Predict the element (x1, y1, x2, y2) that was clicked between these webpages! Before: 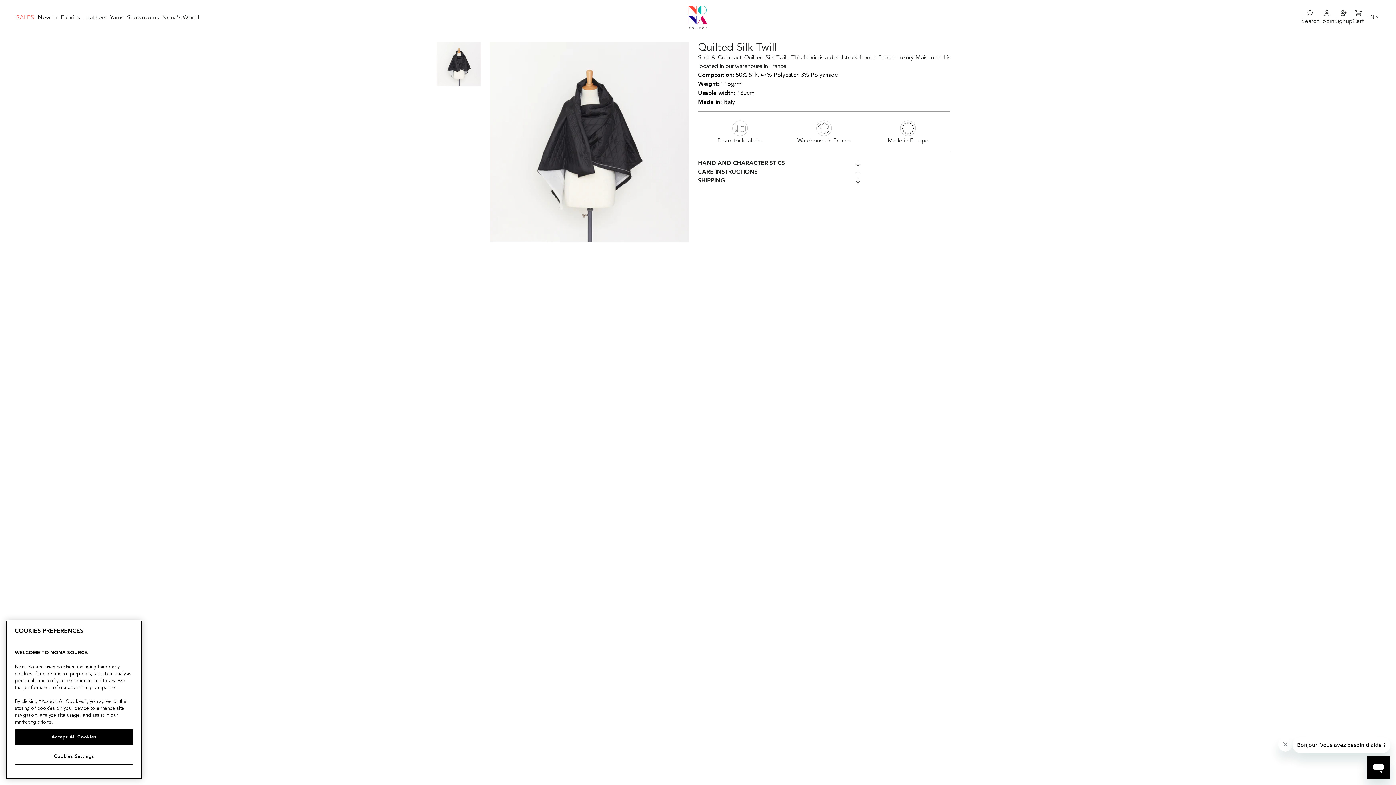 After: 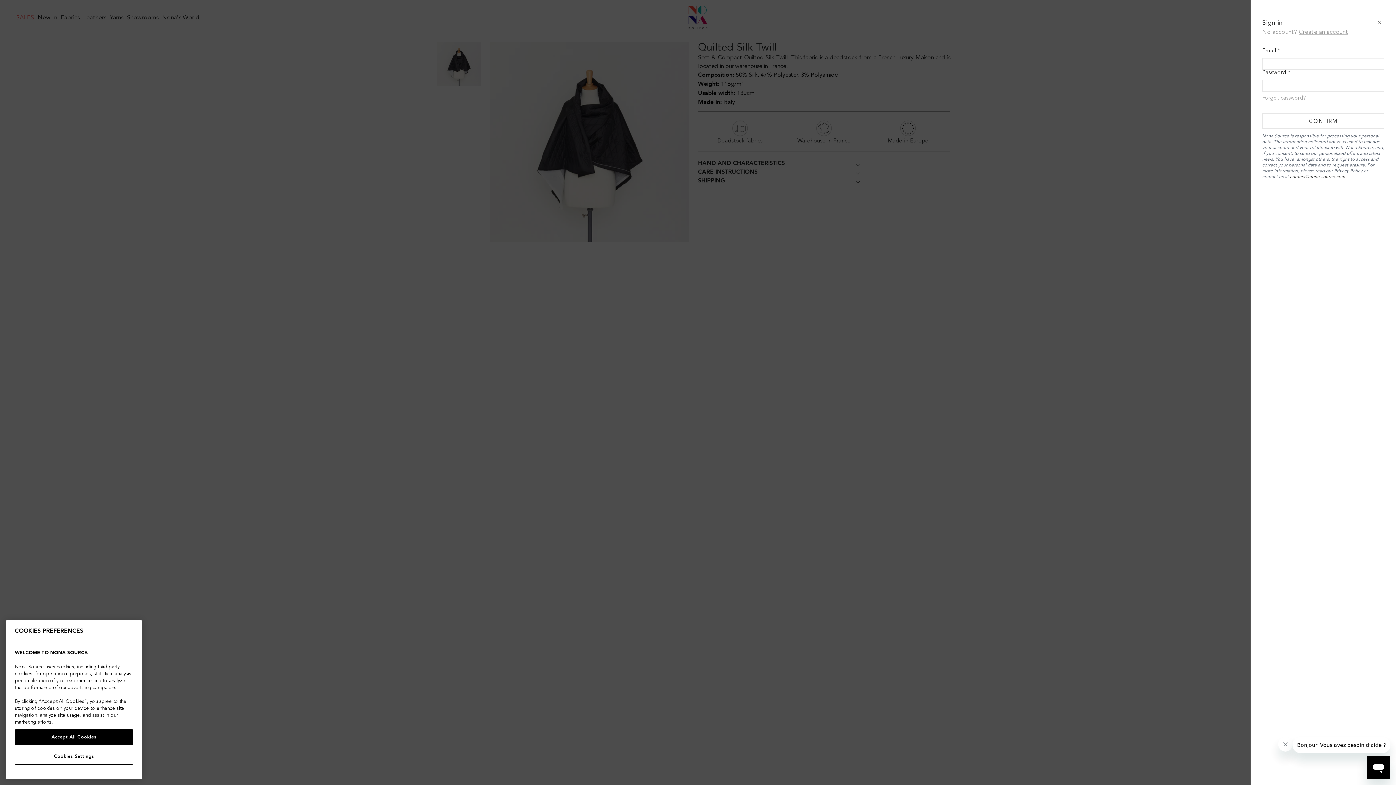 Action: bbox: (1319, 9, 1334, 25) label: Login